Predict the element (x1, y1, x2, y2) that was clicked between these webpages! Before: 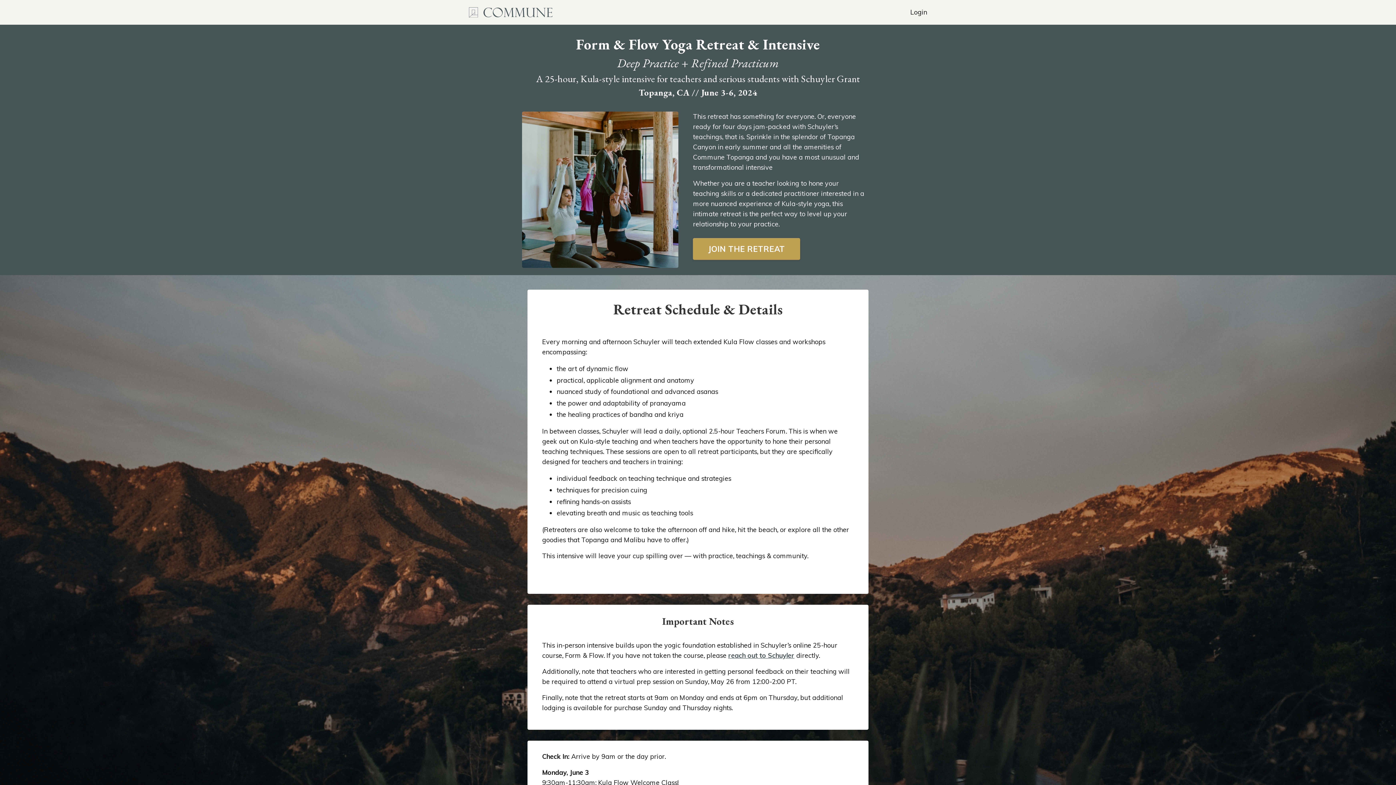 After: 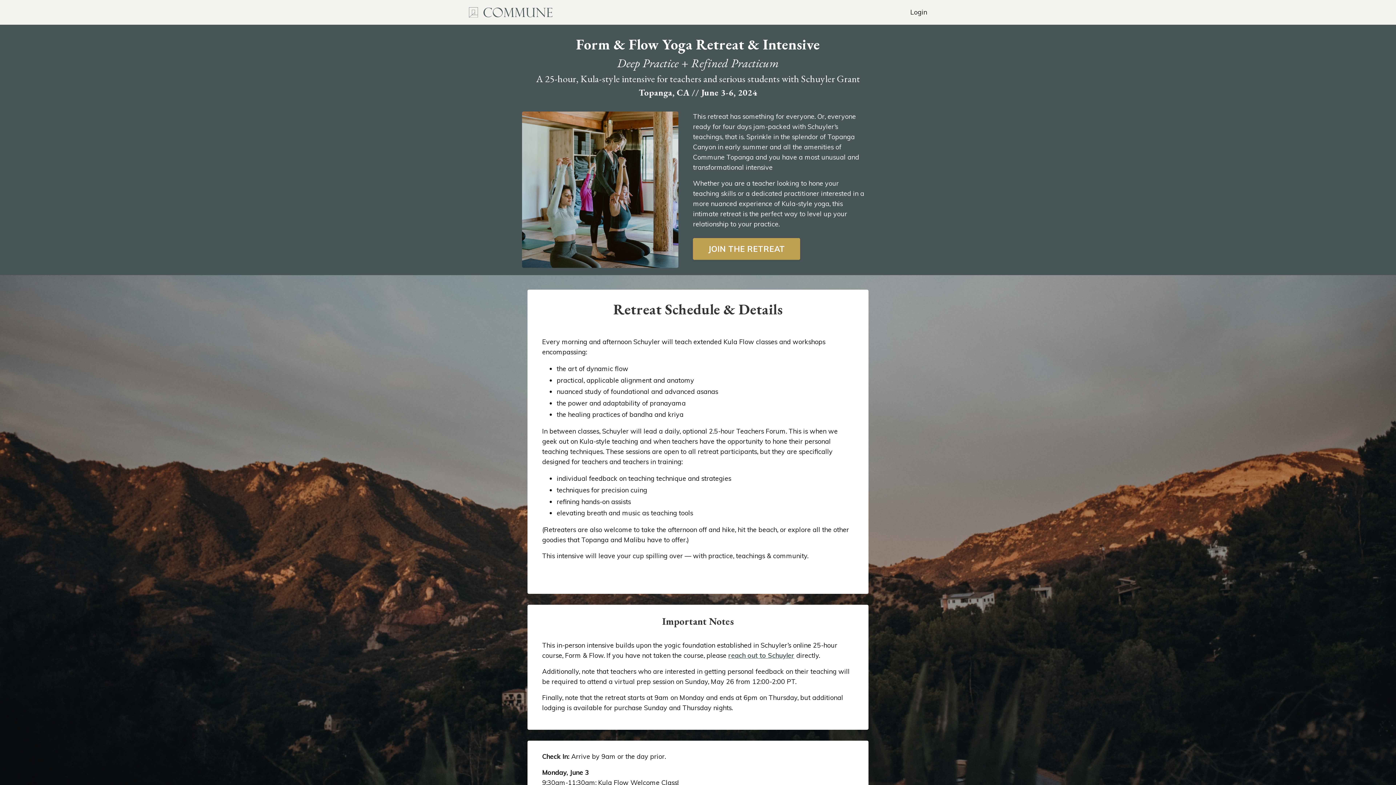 Action: label: reach out to Schuyler bbox: (728, 651, 794, 660)